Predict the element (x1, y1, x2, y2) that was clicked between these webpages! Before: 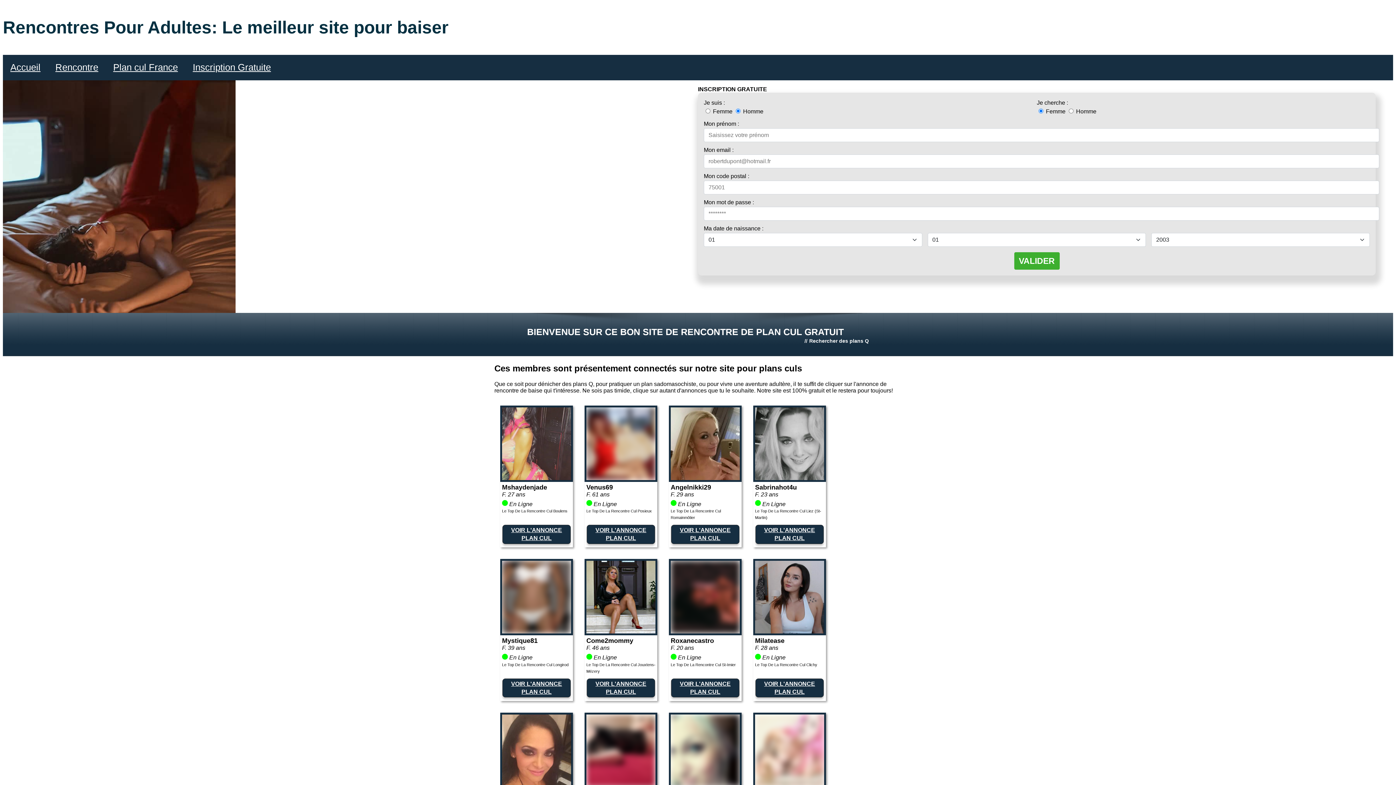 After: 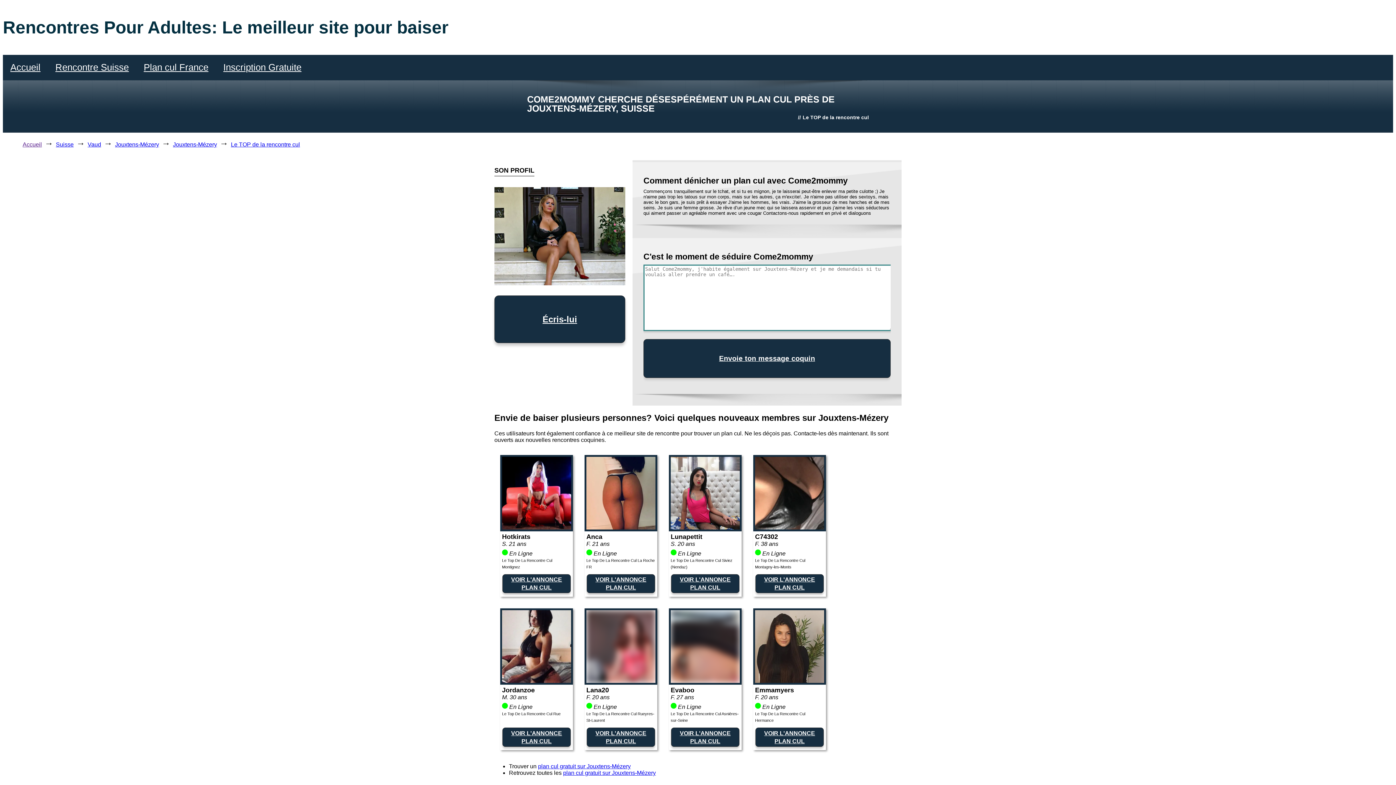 Action: bbox: (587, 678, 655, 697) label: VOIR L'ANNONCE PLAN CUL